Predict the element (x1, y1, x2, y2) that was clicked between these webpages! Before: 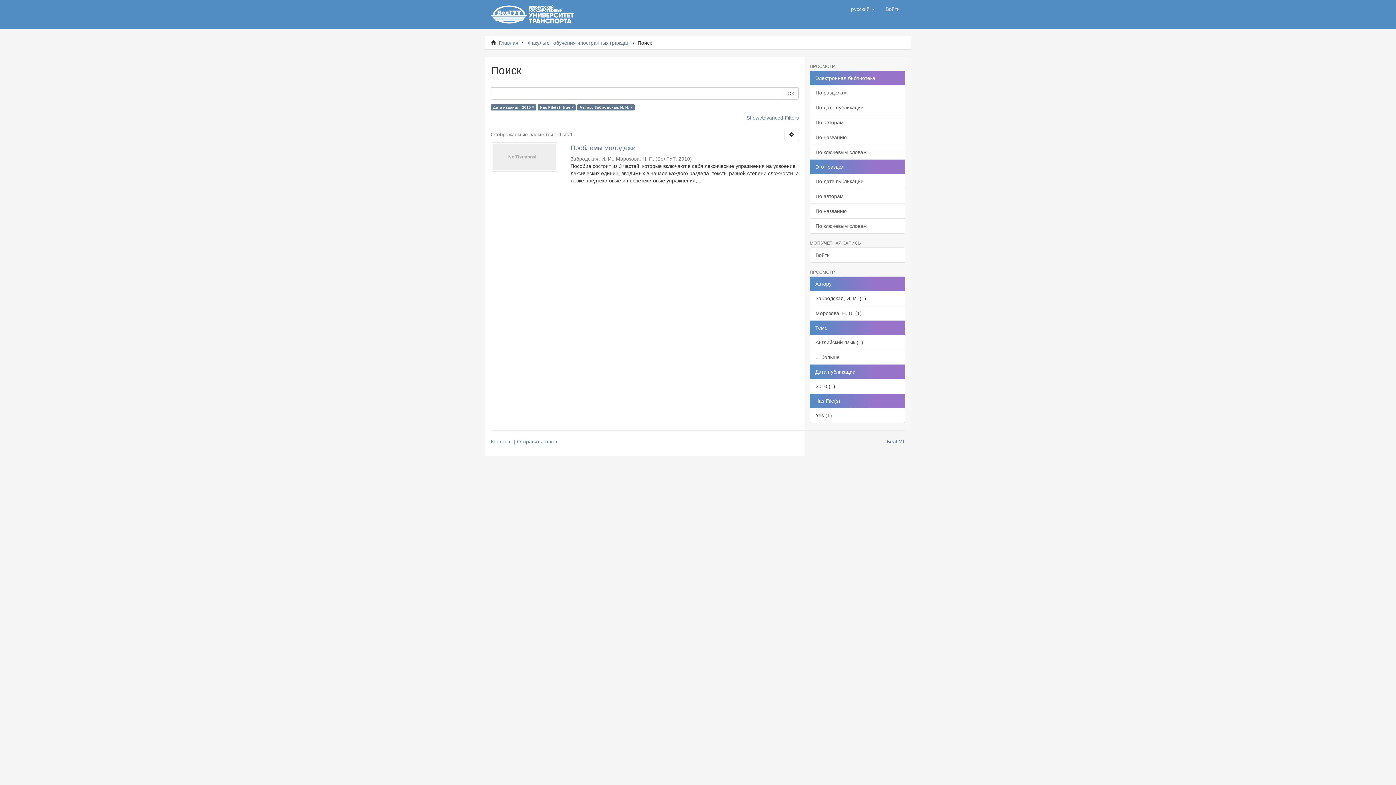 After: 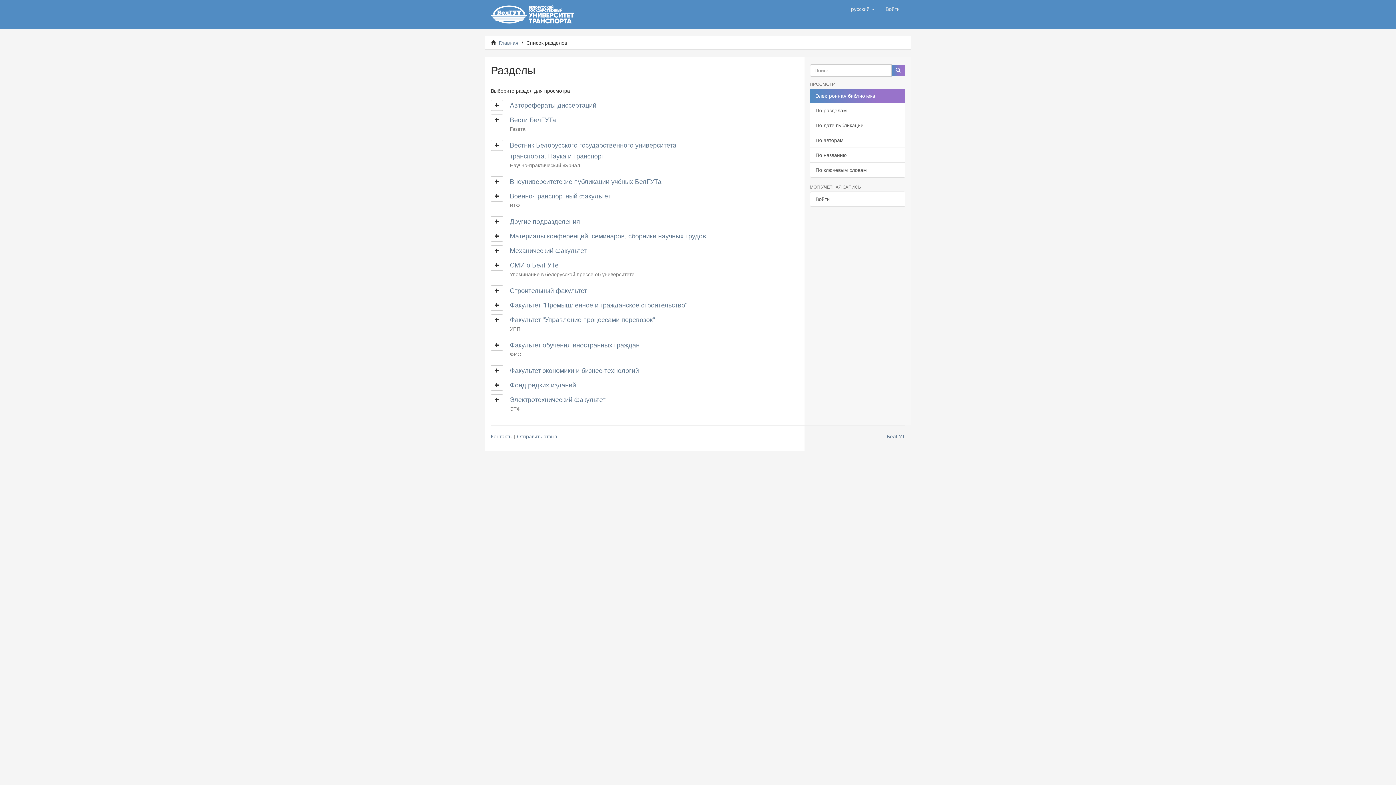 Action: label: По разделам bbox: (810, 85, 905, 100)